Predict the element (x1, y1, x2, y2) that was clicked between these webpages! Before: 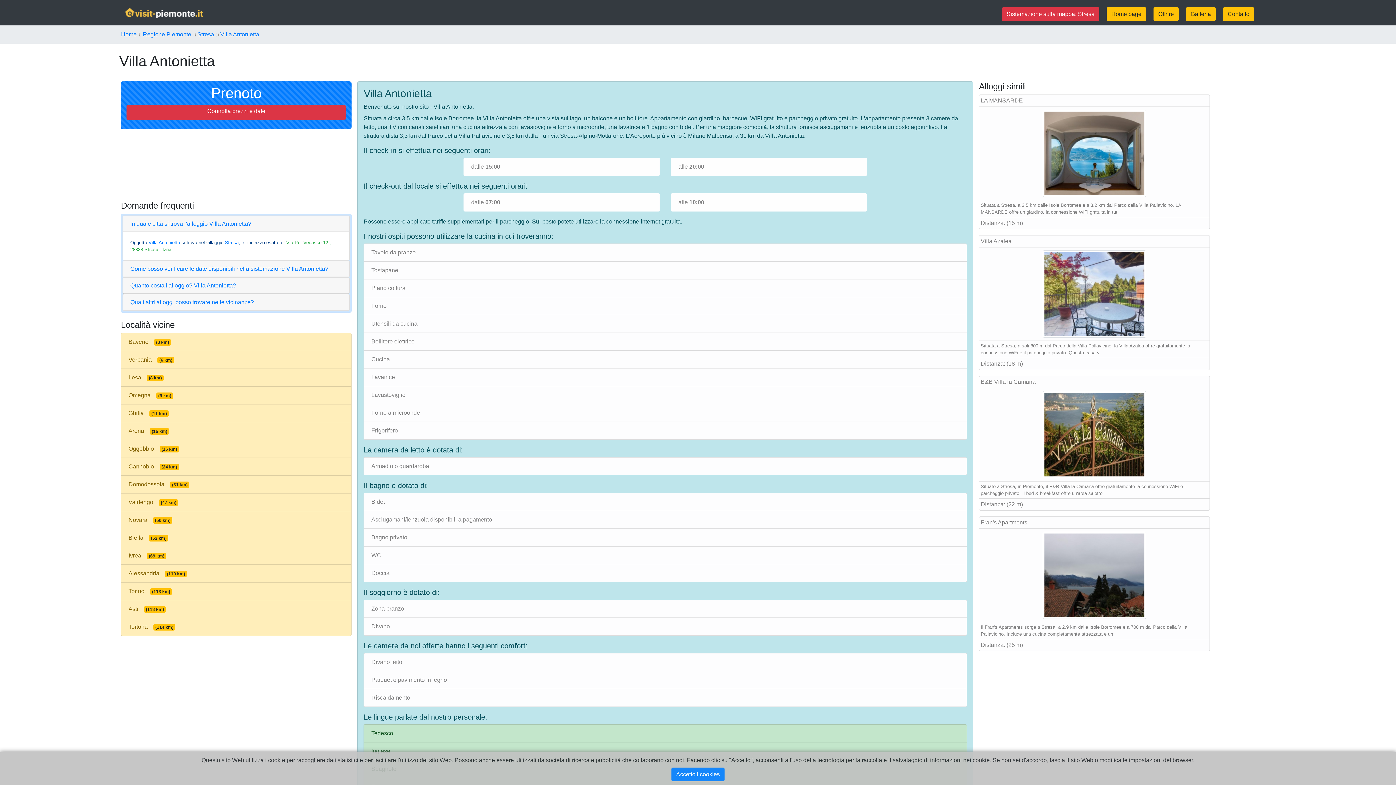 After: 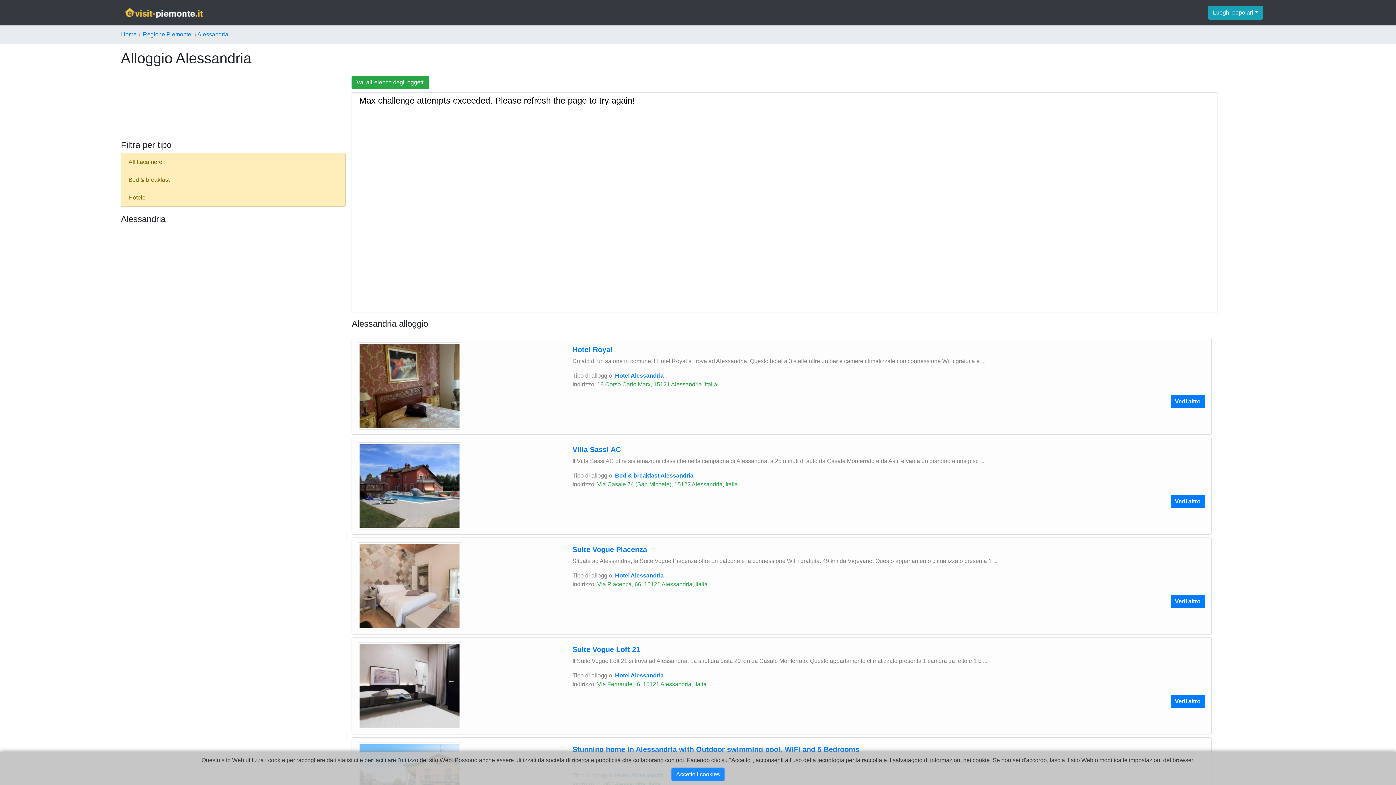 Action: label: Alessandria(110 km) bbox: (120, 564, 351, 582)